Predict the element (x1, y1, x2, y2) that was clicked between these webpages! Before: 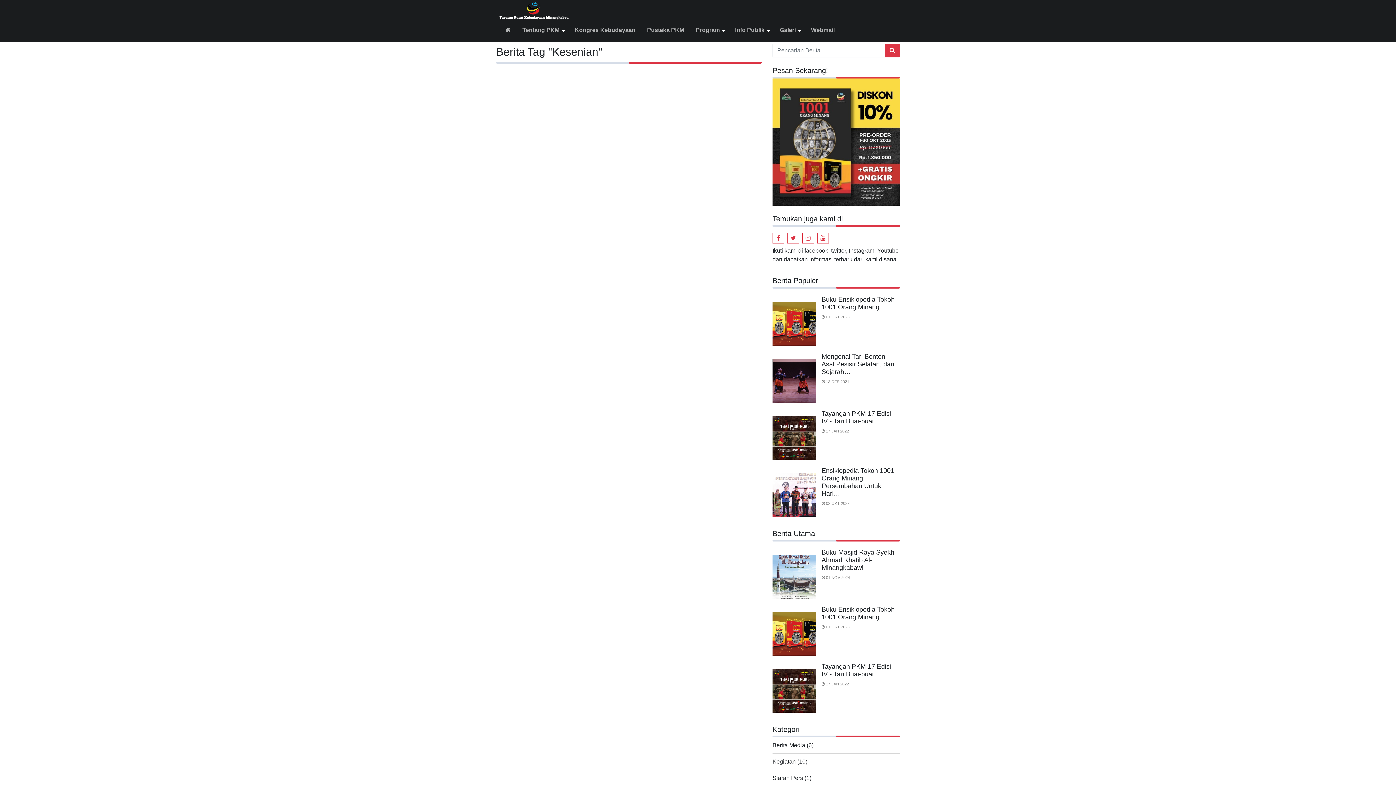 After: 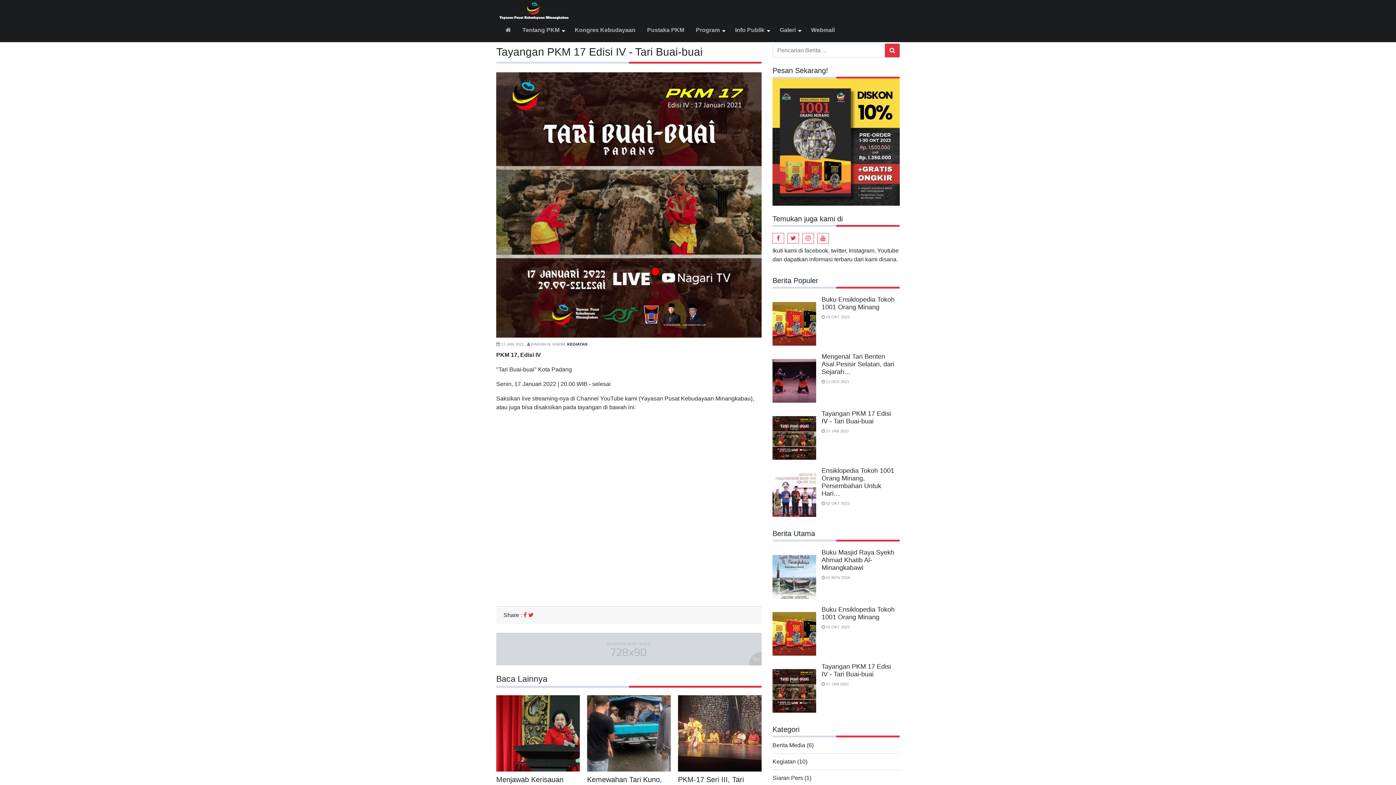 Action: label: Tayangan PKM 17 Edisi IV - Tari Buai-buai bbox: (821, 410, 896, 425)